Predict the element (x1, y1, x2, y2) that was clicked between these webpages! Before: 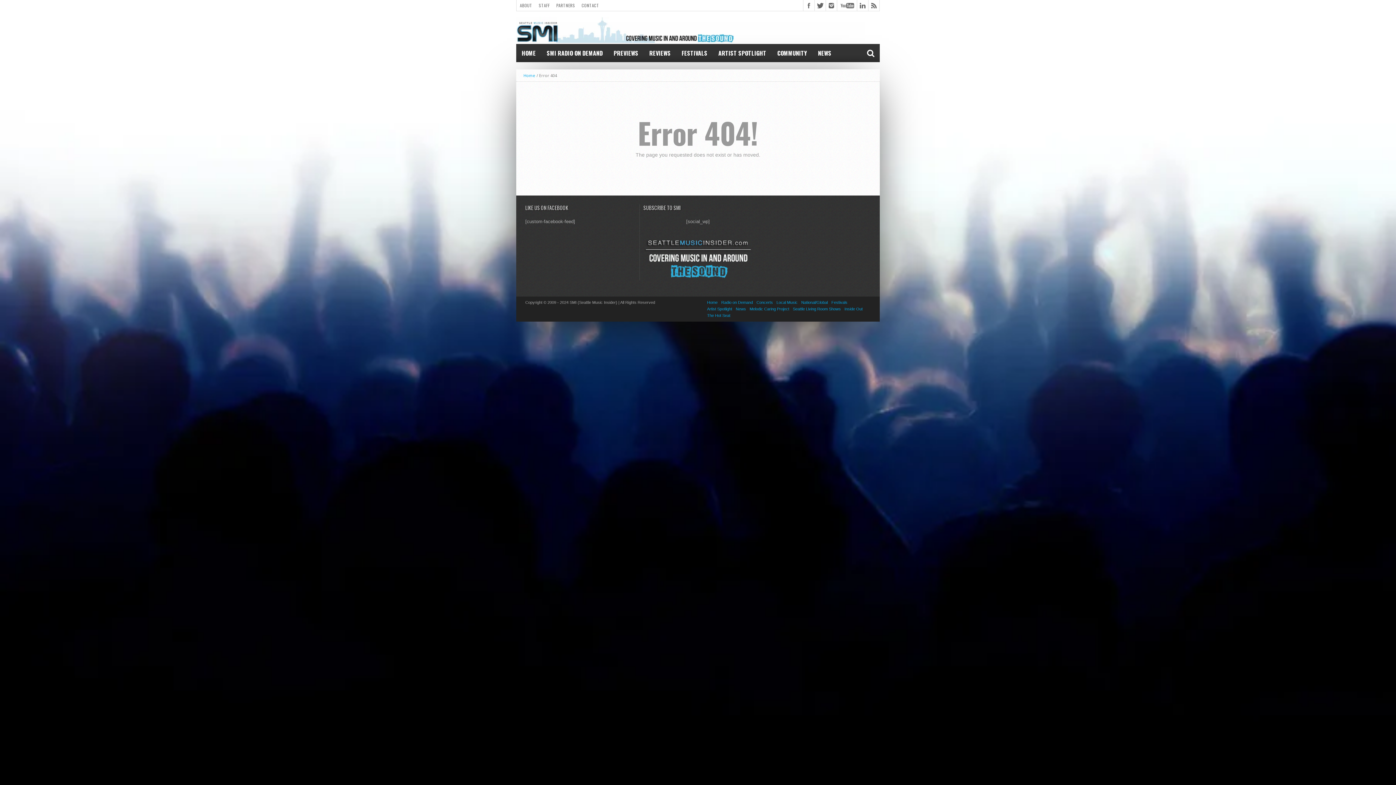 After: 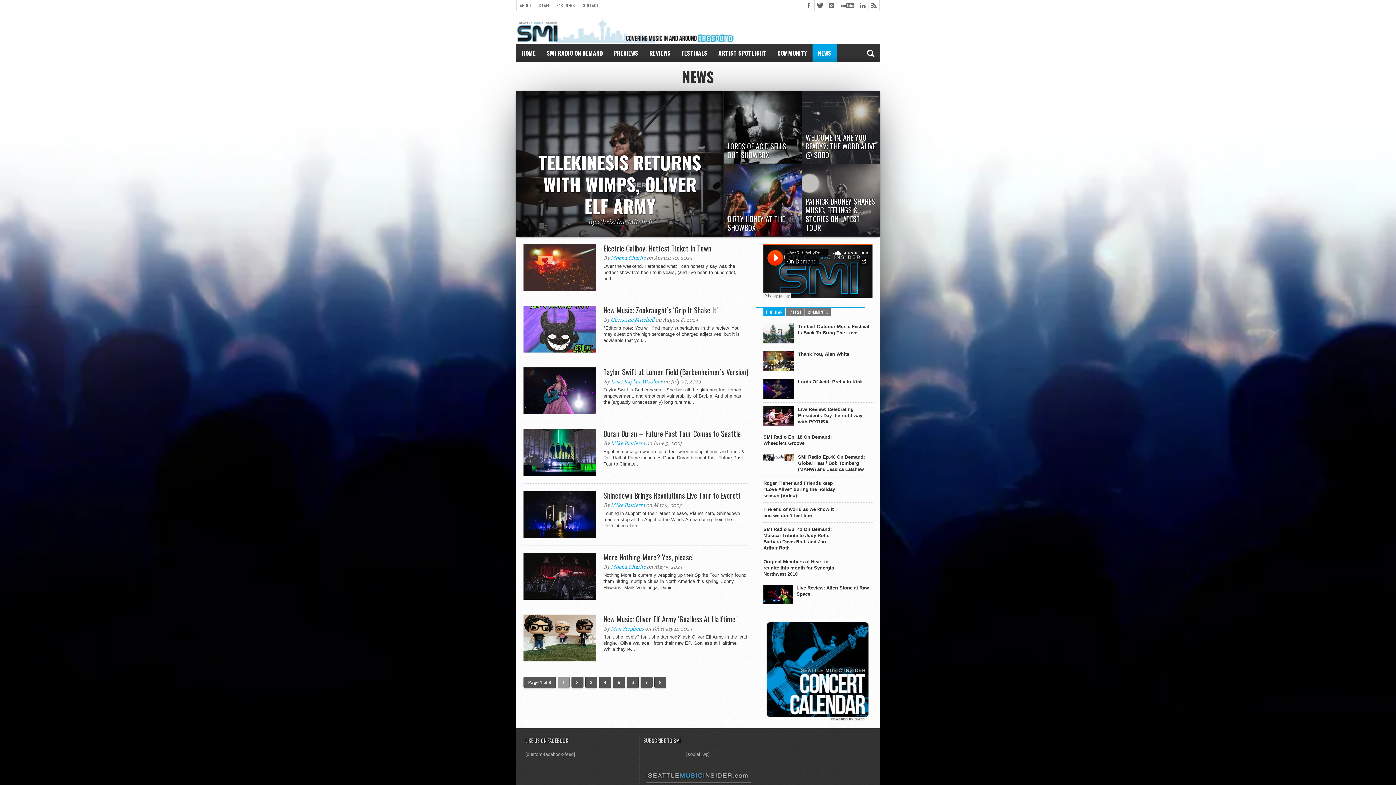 Action: bbox: (812, 44, 837, 62) label: NEWS